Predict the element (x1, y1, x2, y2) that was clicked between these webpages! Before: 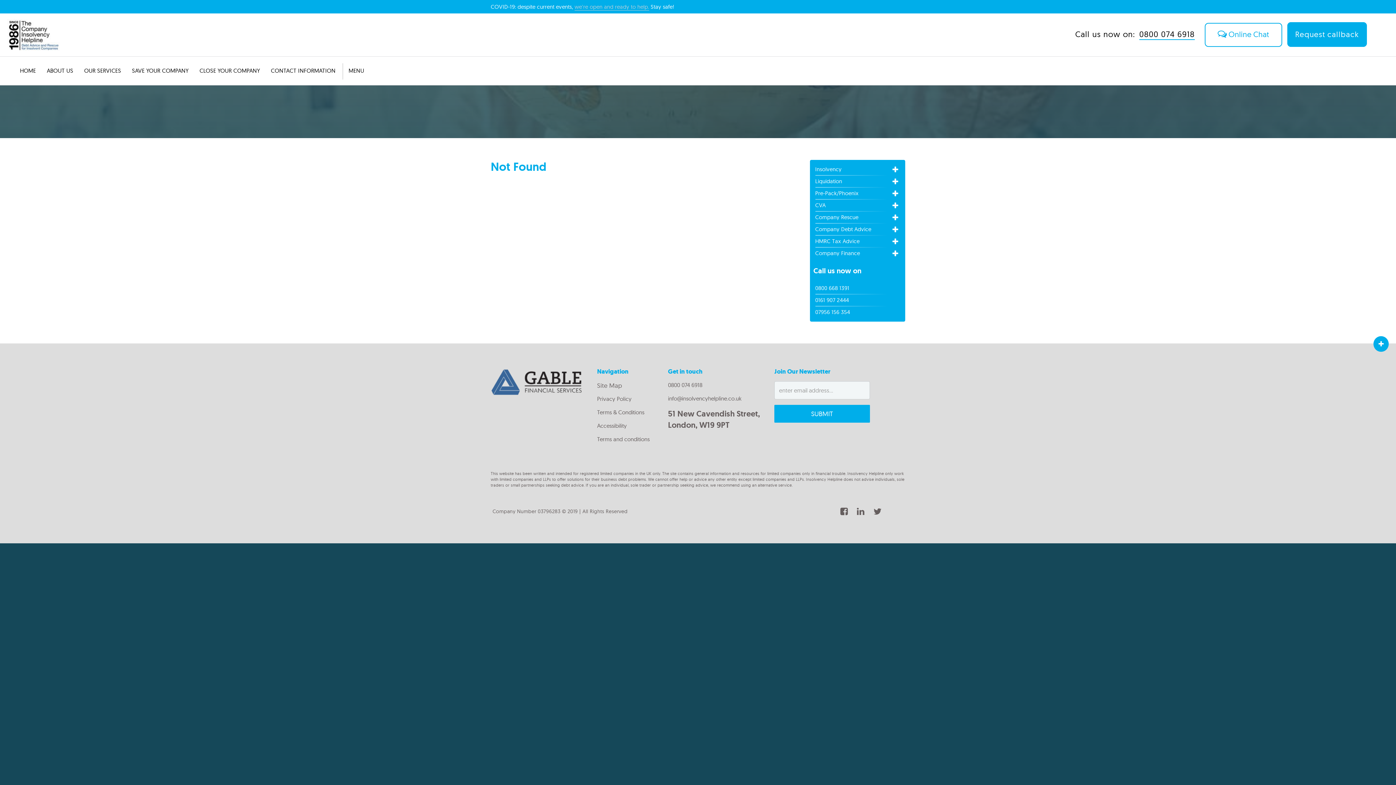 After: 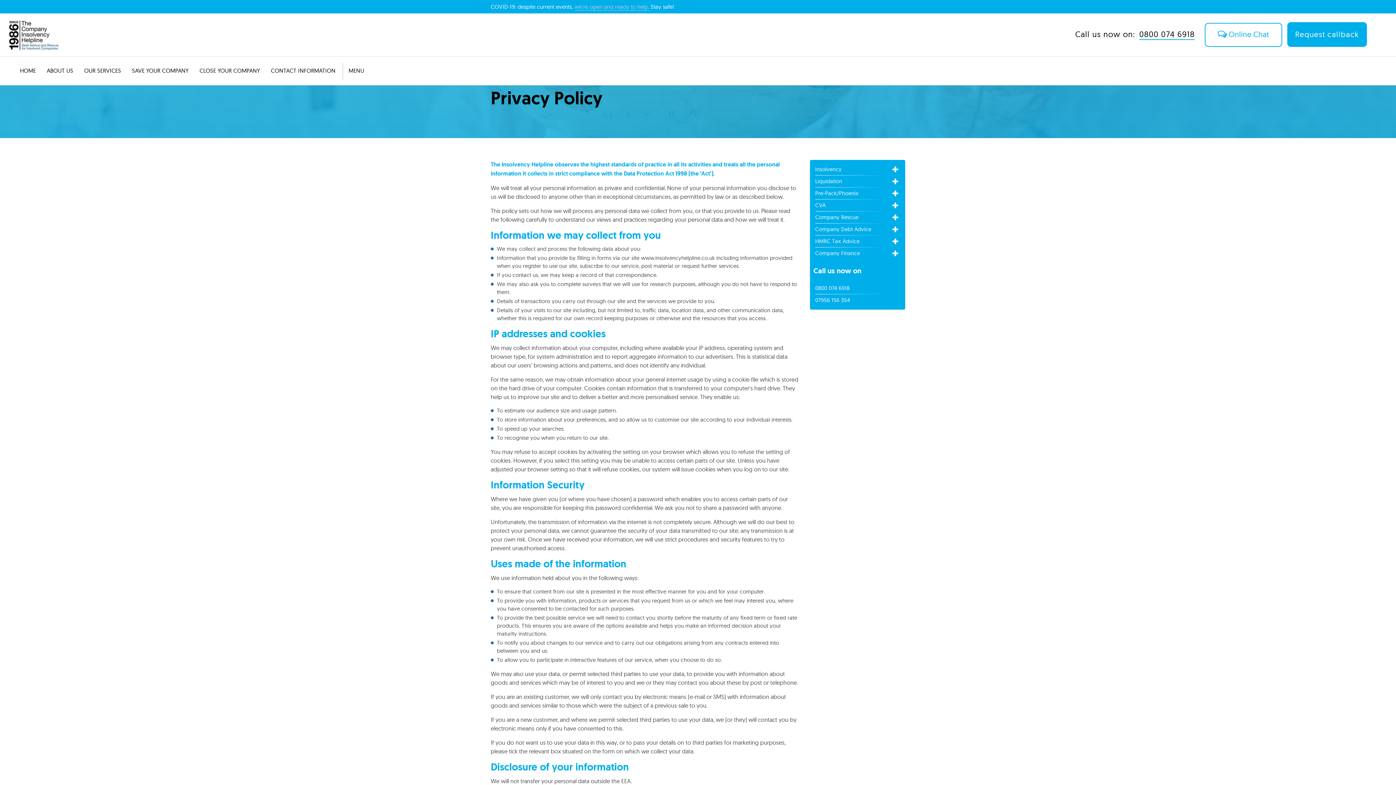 Action: label: Privacy Policy bbox: (597, 395, 631, 402)